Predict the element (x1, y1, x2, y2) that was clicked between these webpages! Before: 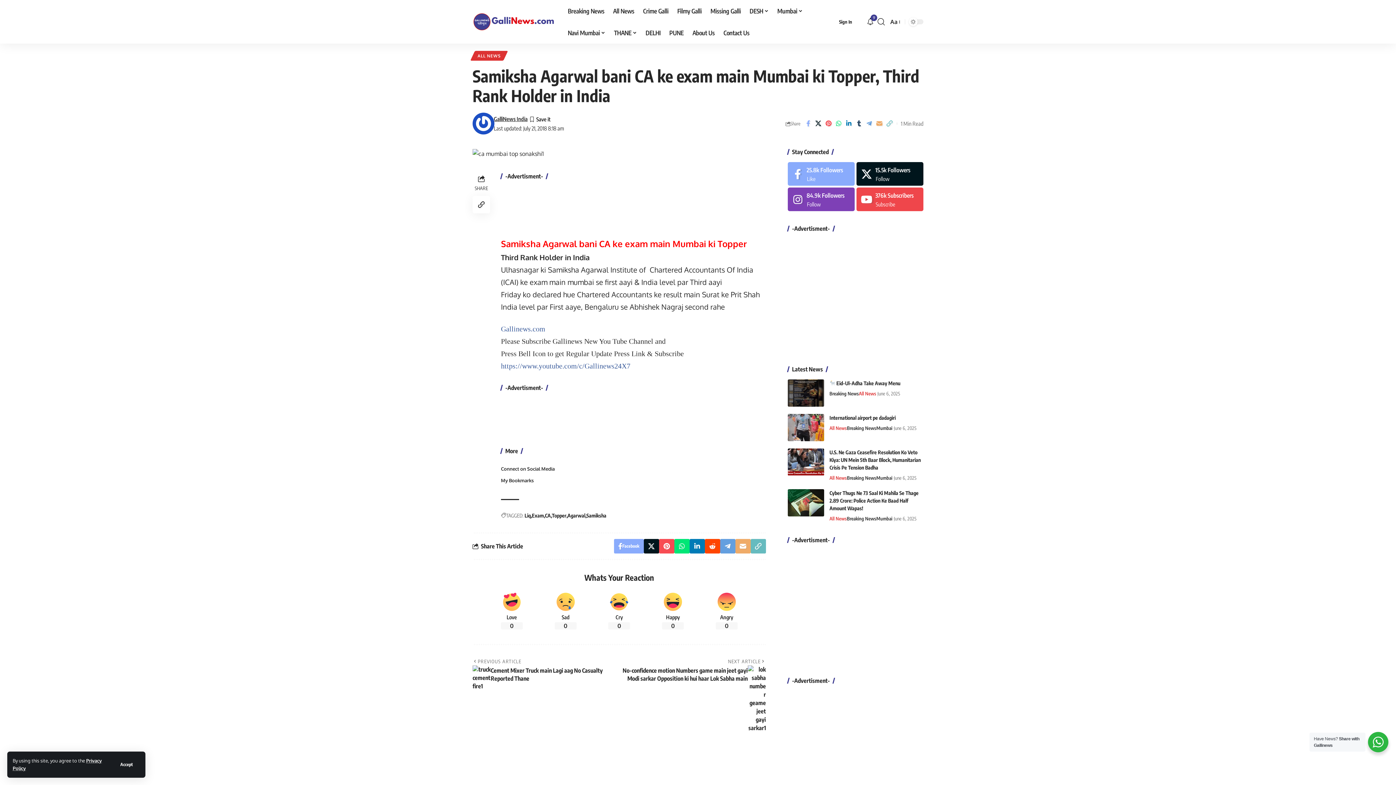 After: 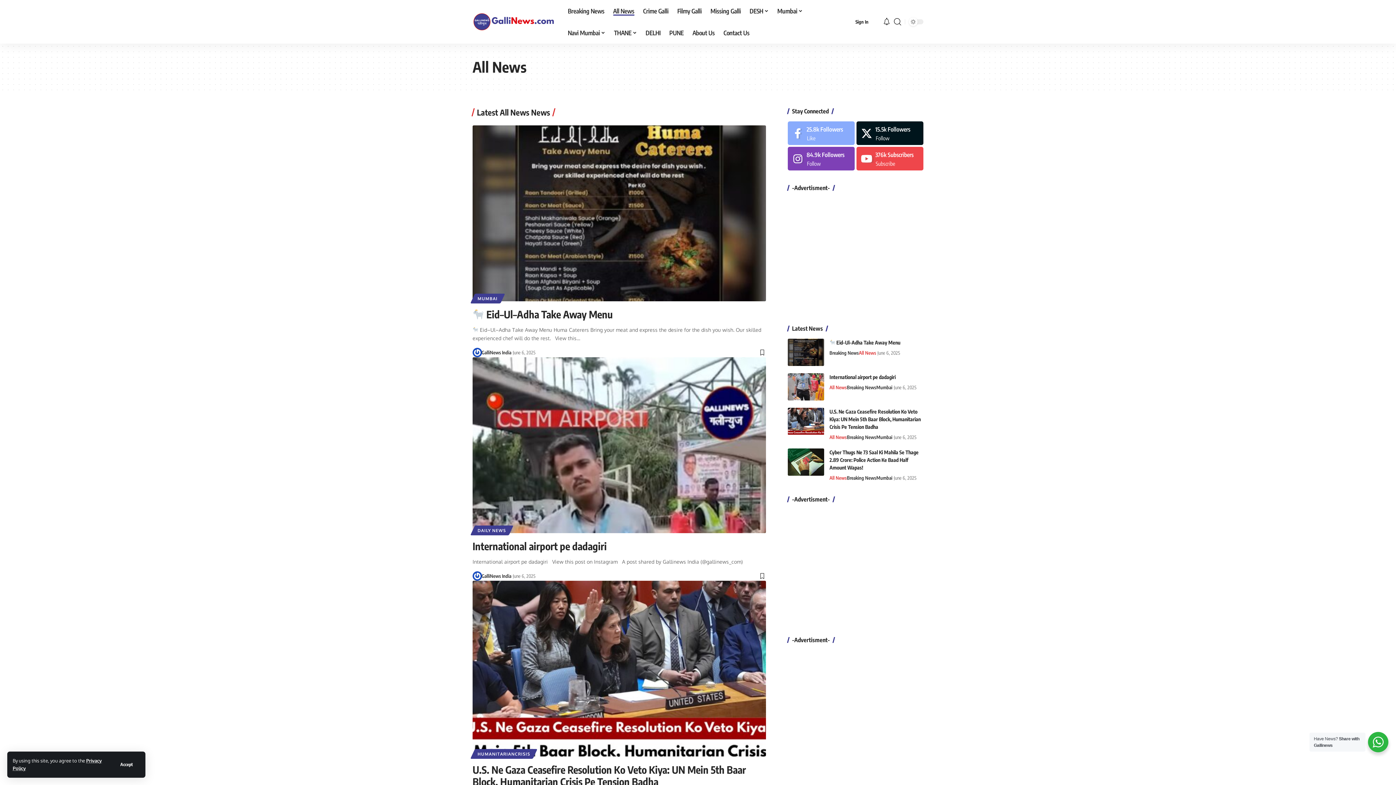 Action: label: ALL NEWS bbox: (472, 50, 505, 60)